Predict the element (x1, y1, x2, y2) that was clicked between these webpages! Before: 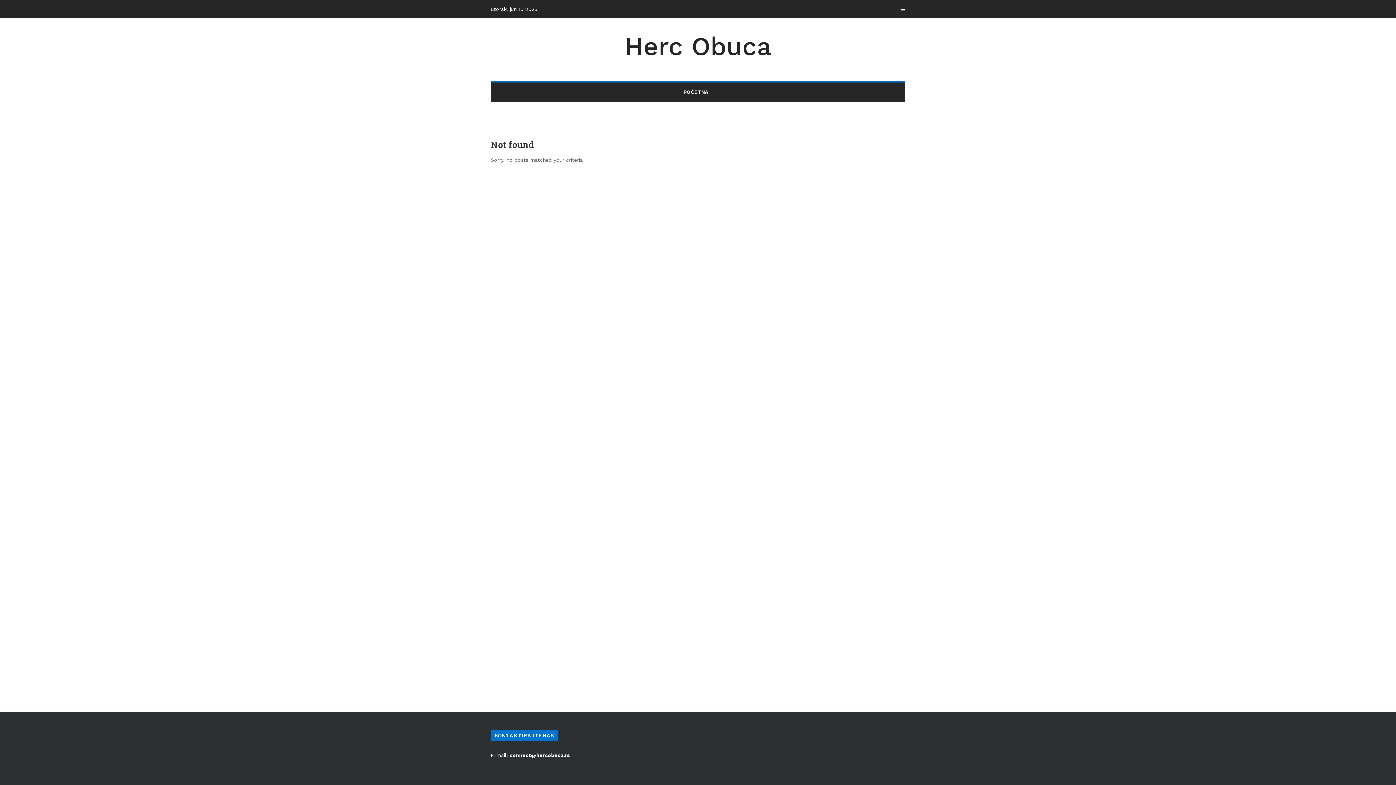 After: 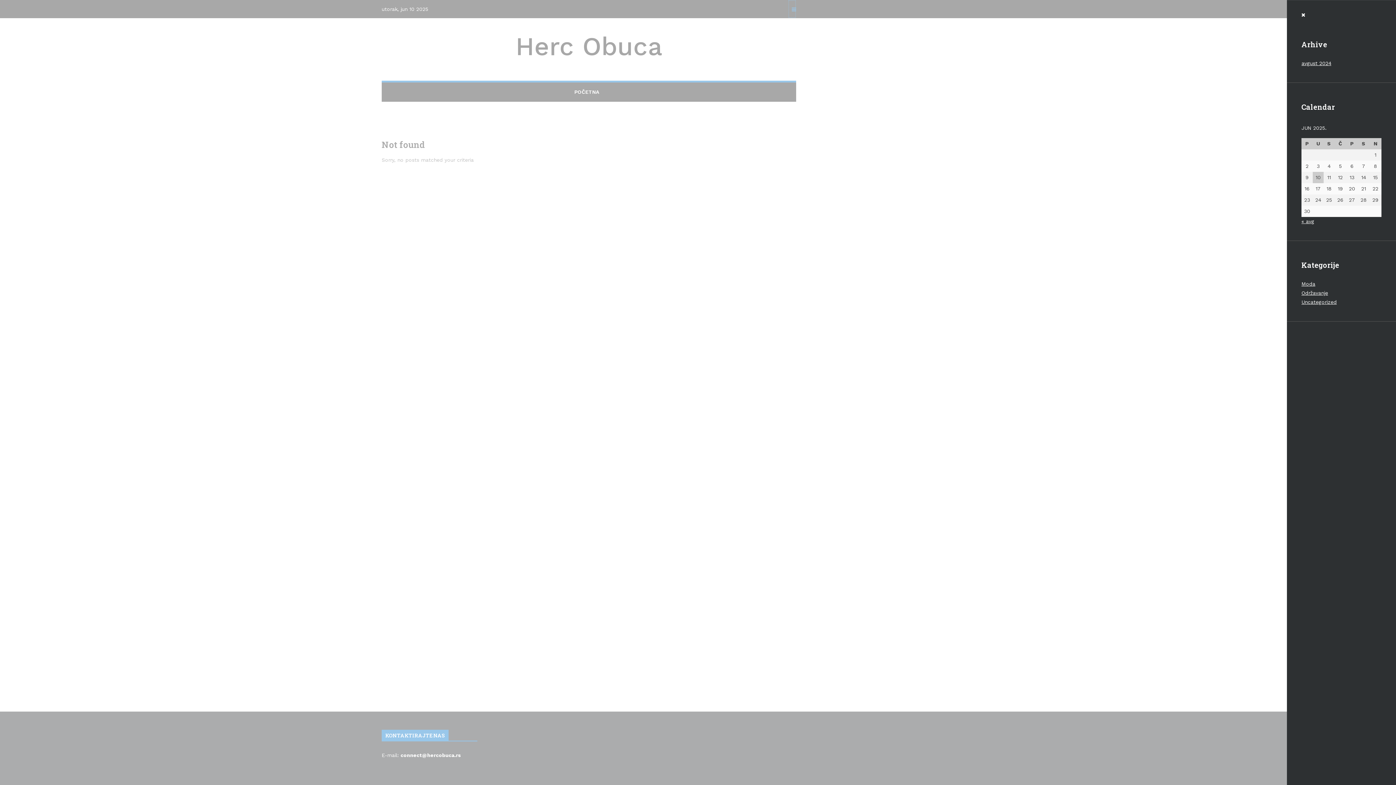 Action: bbox: (897, 0, 905, 18)